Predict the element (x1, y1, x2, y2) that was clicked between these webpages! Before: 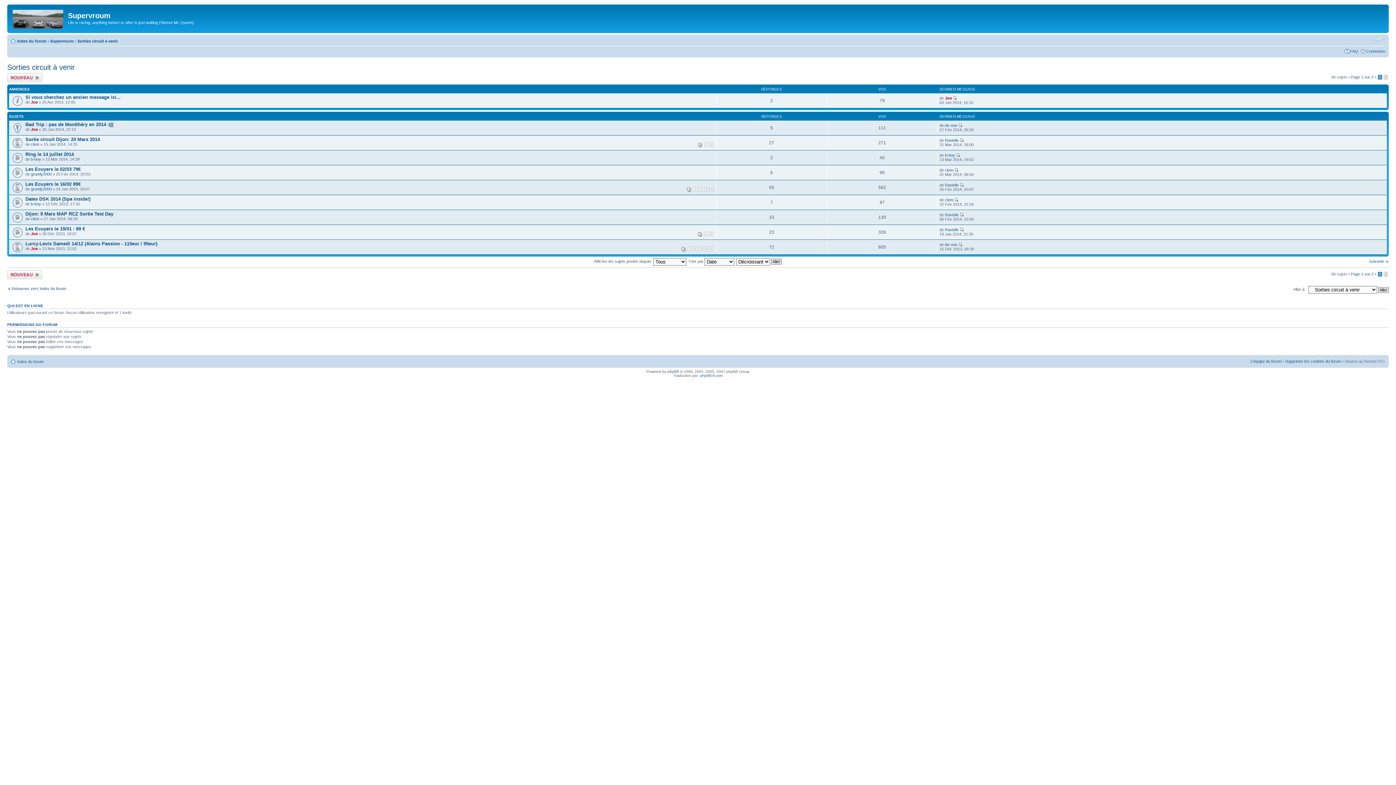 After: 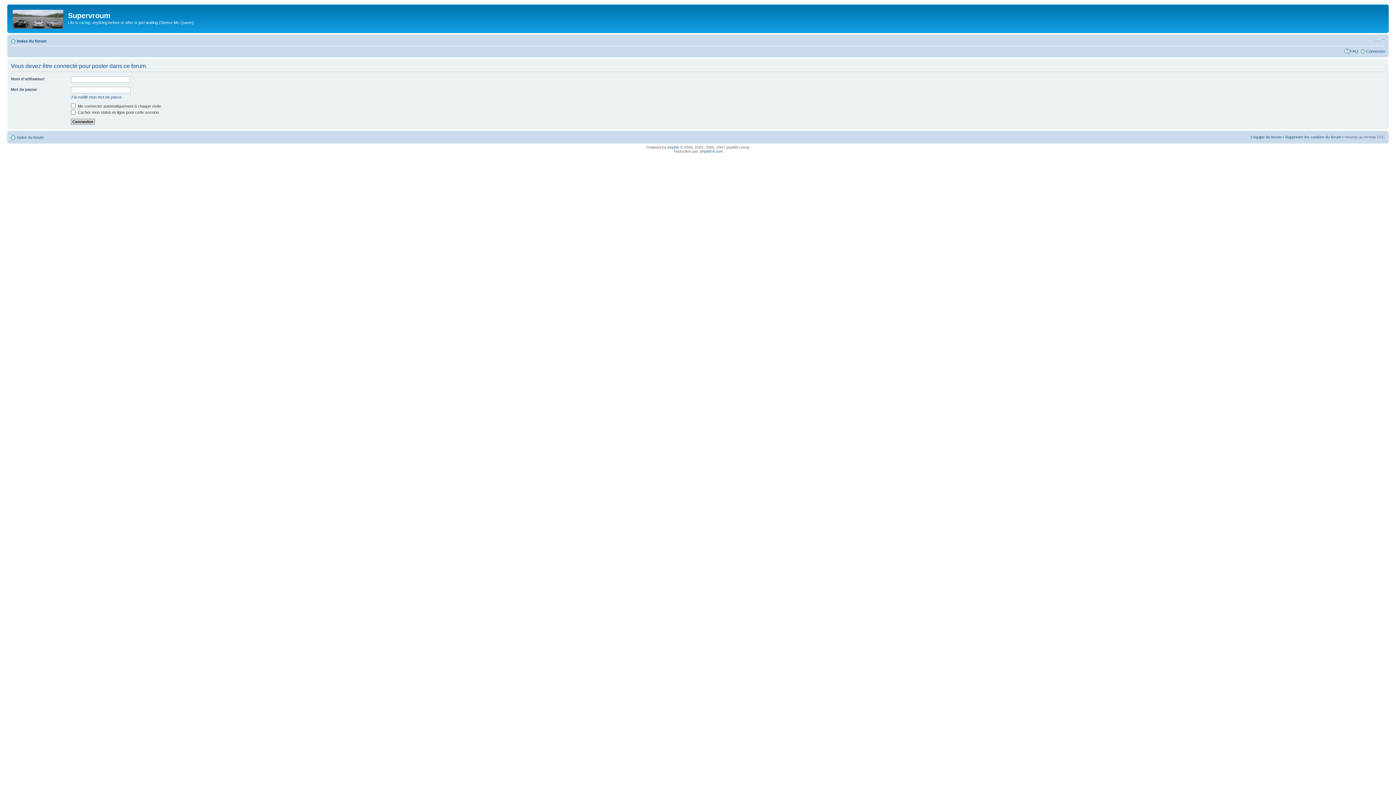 Action: bbox: (7, 72, 42, 82) label: Ecrire un nouveau sujet